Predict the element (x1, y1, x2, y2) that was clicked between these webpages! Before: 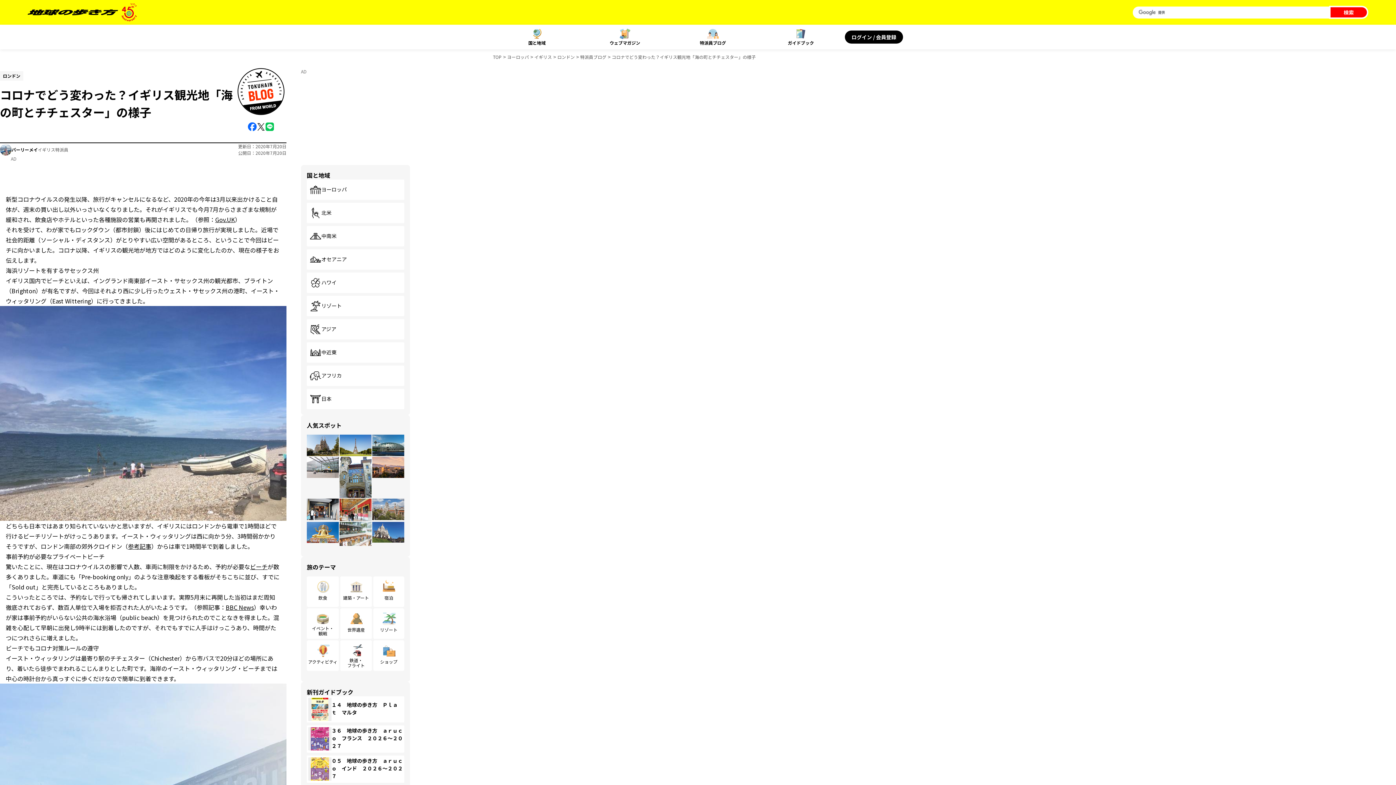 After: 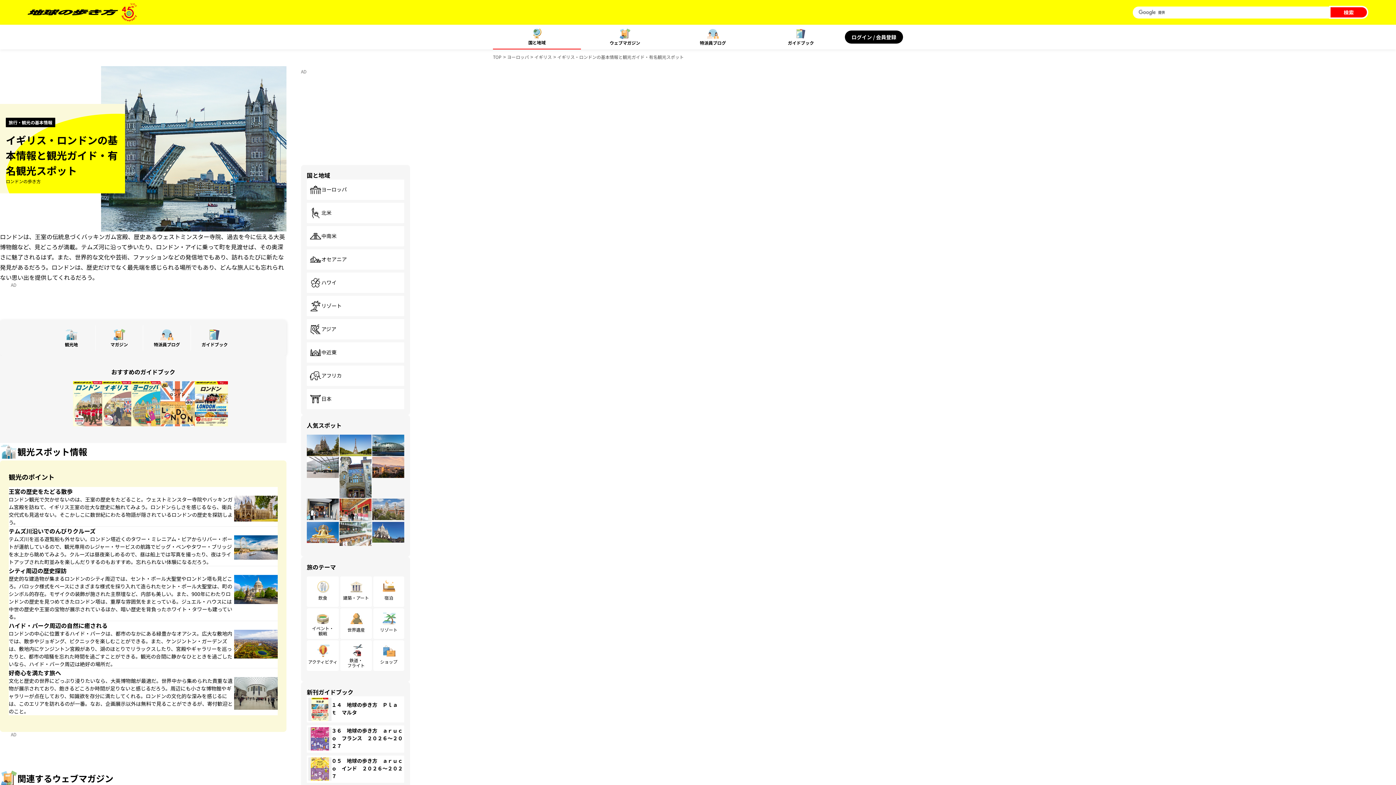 Action: label: ロンドン bbox: (557, 53, 574, 60)